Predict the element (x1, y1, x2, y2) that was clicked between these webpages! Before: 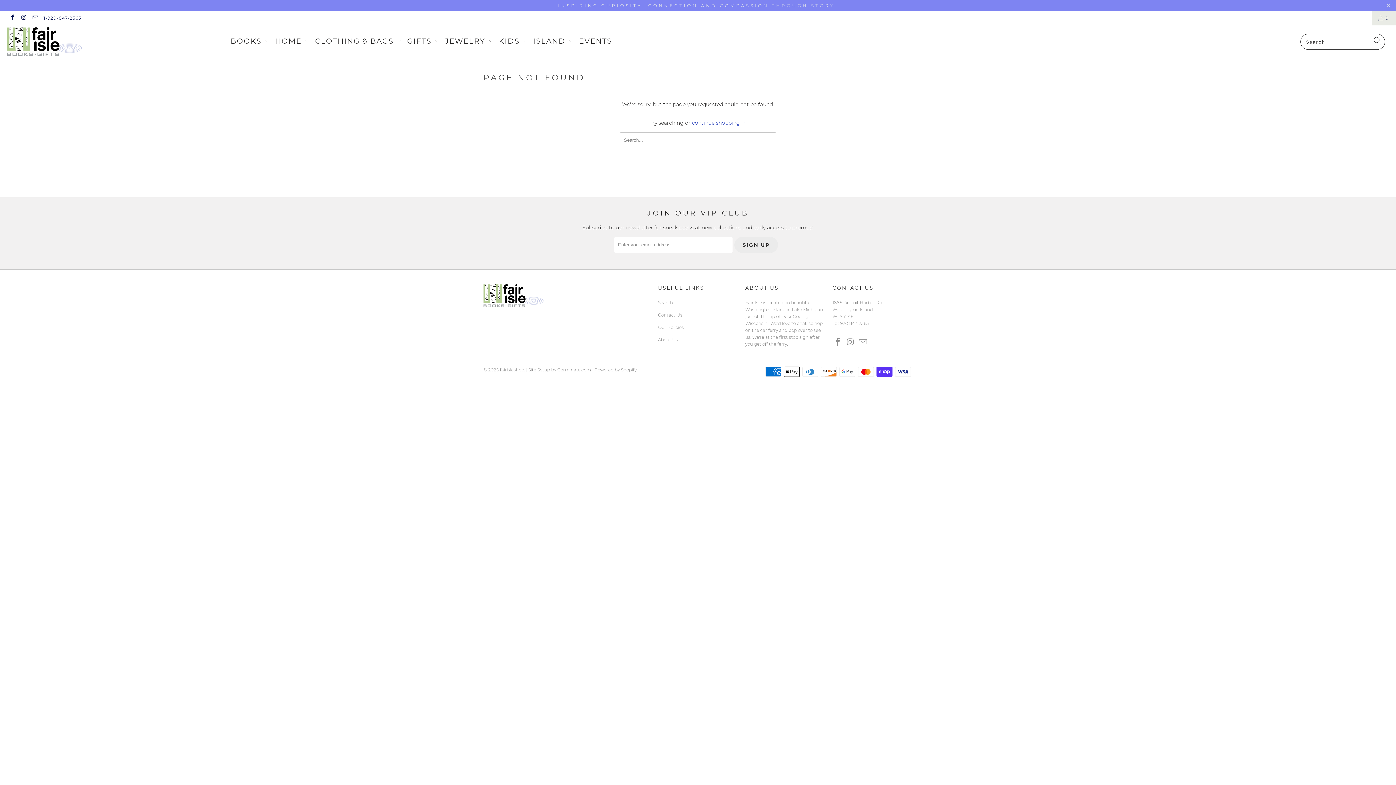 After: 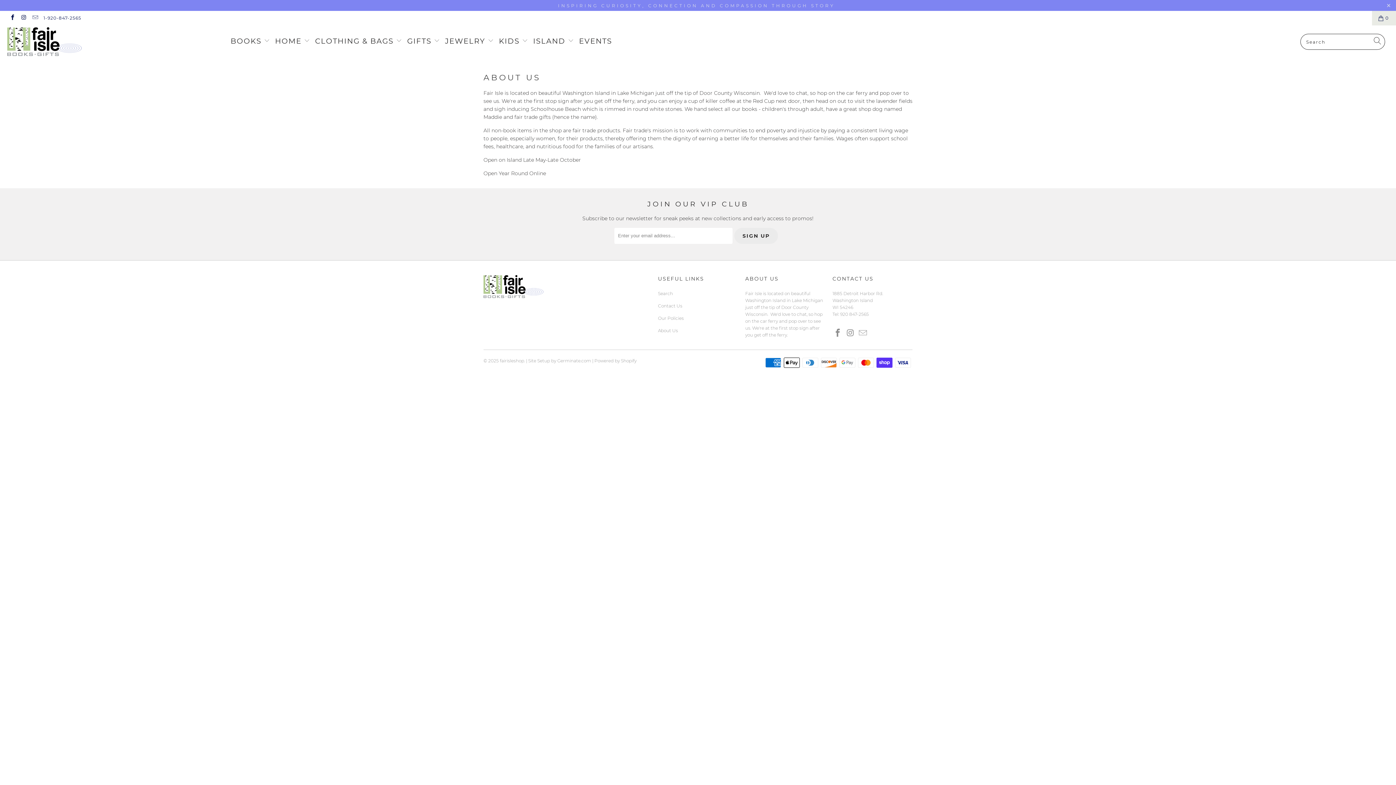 Action: label: About Us bbox: (658, 337, 678, 342)